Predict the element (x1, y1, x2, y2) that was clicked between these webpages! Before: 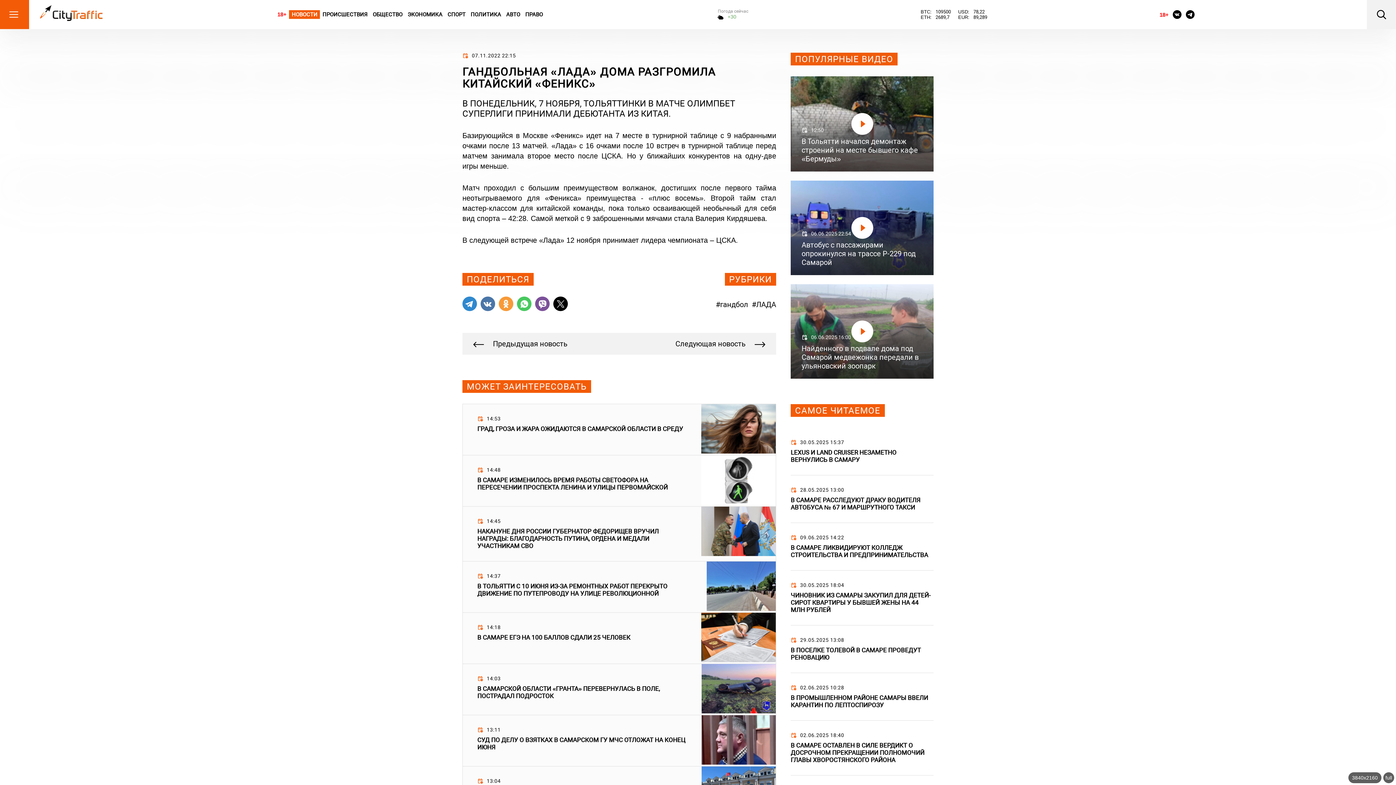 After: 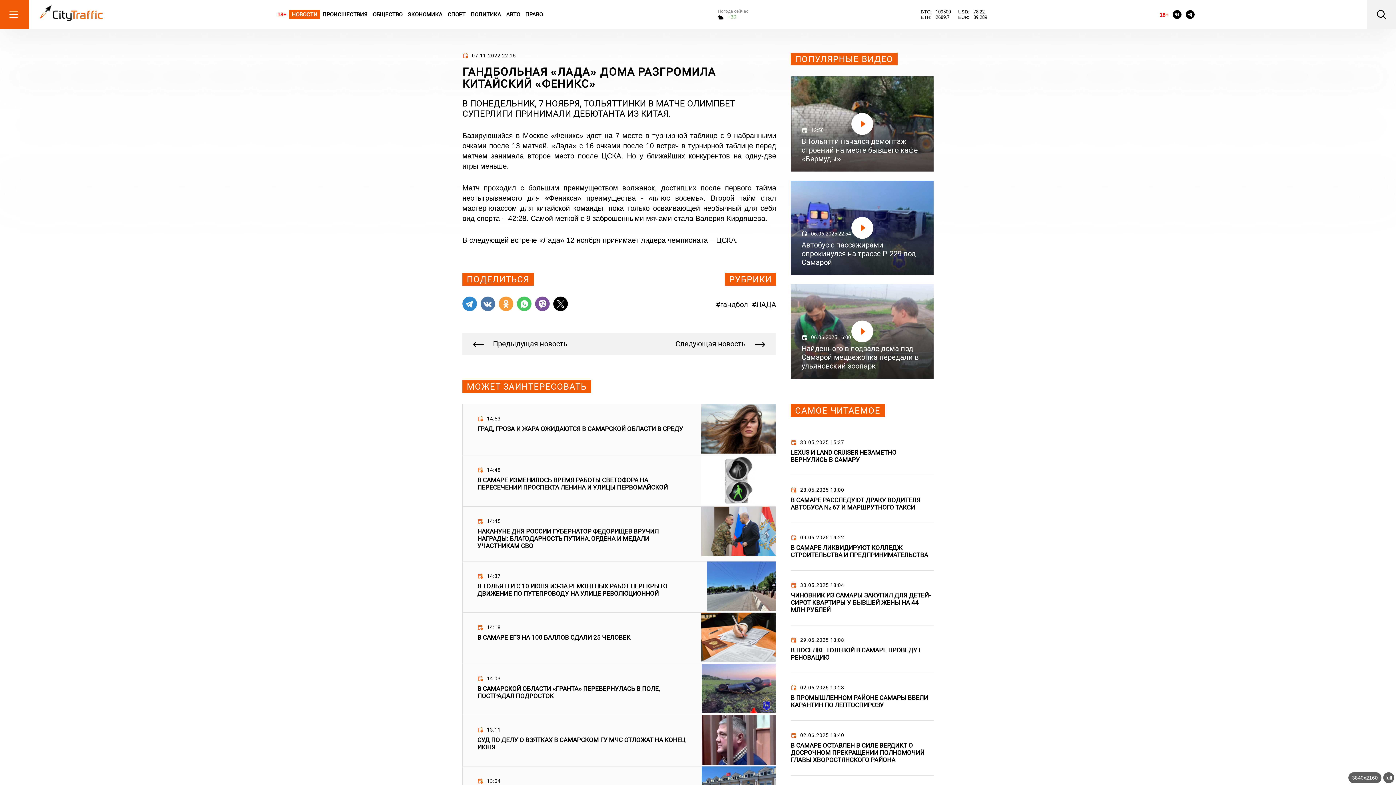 Action: bbox: (274, 10, 289, 18) label: 18+